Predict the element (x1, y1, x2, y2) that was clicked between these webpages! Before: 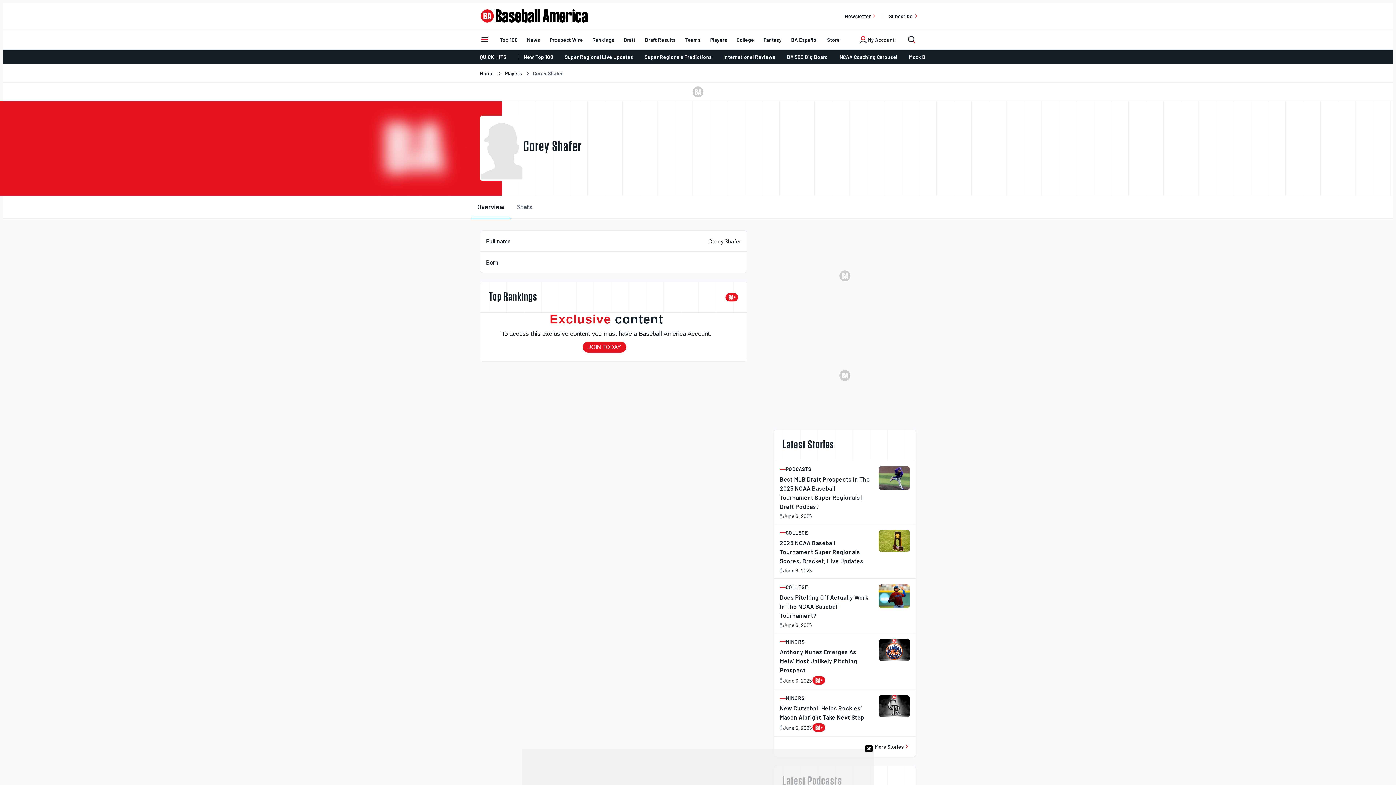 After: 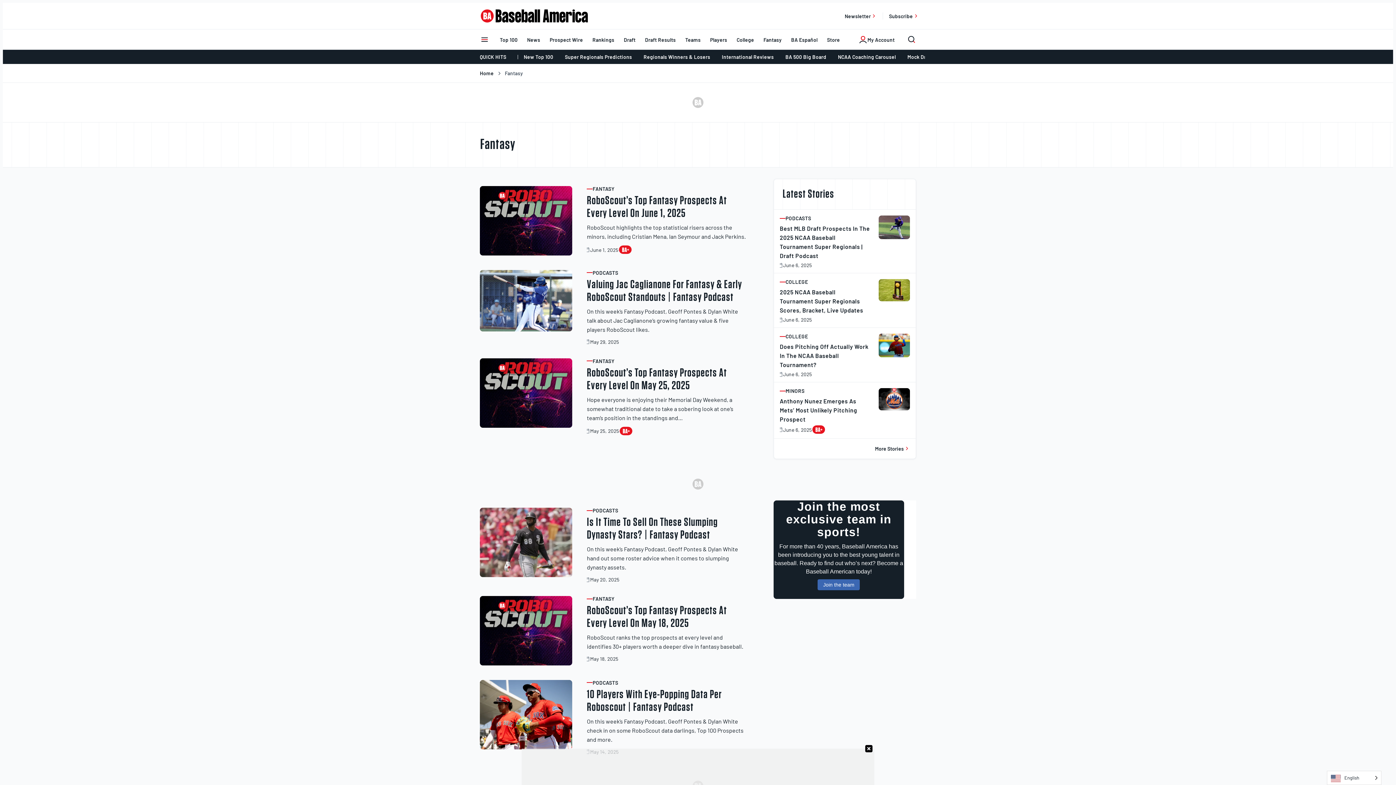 Action: label: Fantasy bbox: (759, 32, 786, 46)